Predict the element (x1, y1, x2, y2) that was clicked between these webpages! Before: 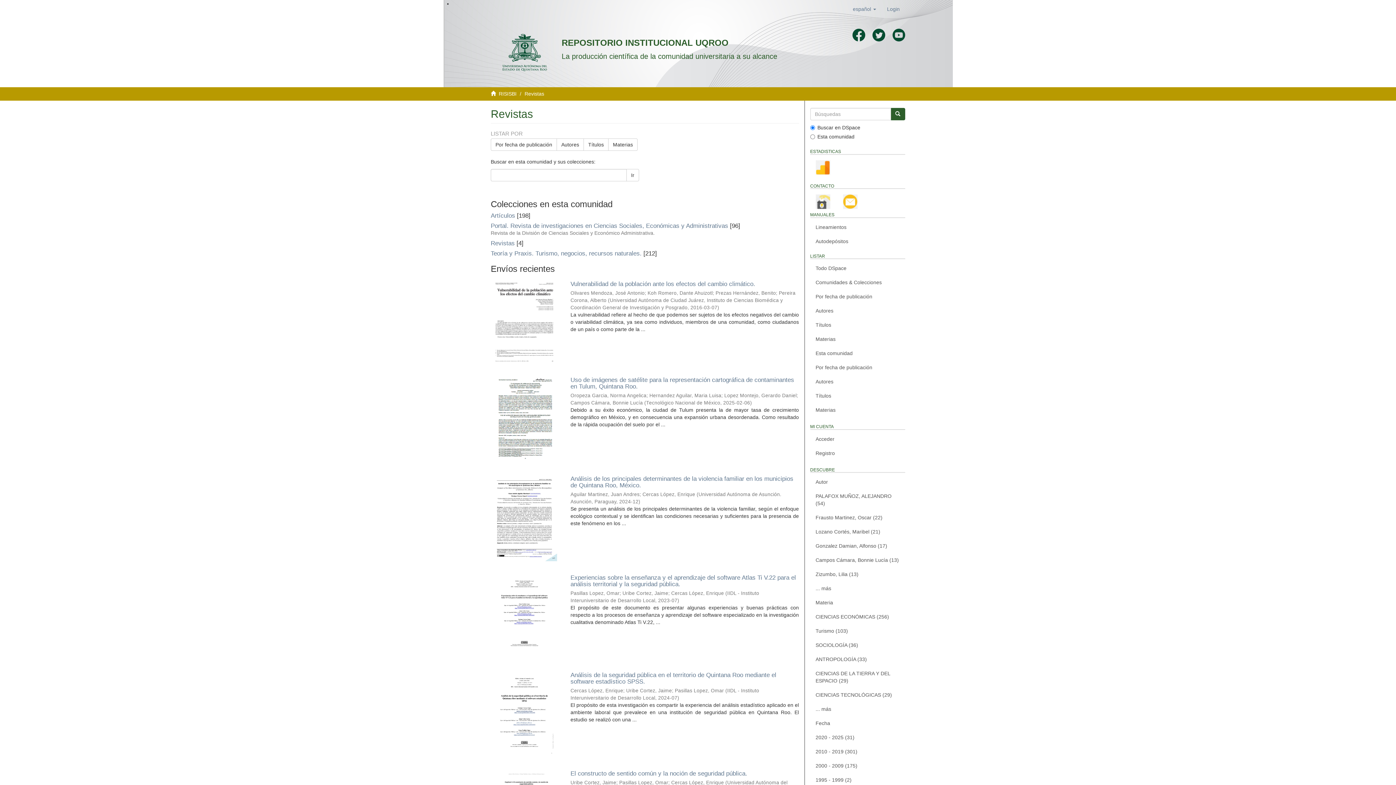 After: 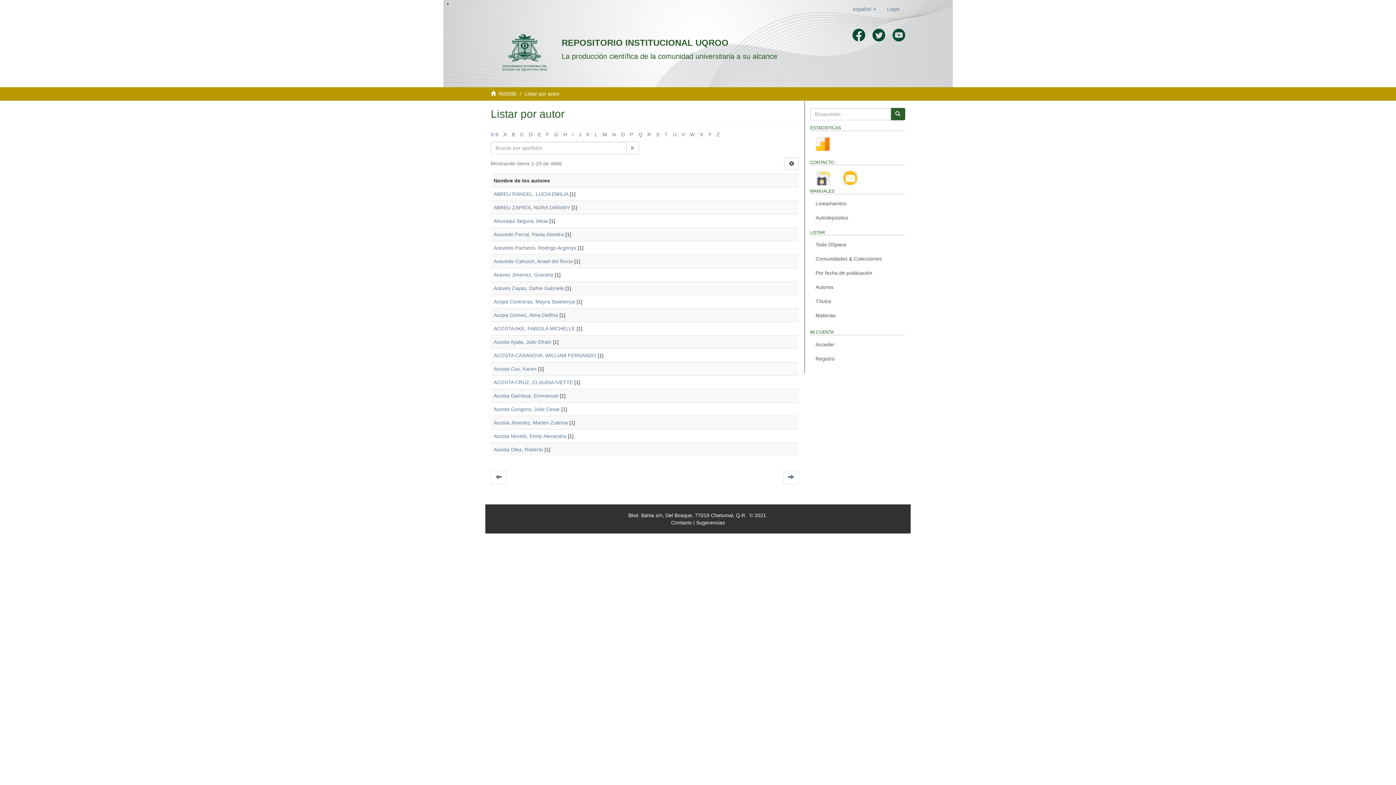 Action: bbox: (810, 303, 905, 318) label: Autores